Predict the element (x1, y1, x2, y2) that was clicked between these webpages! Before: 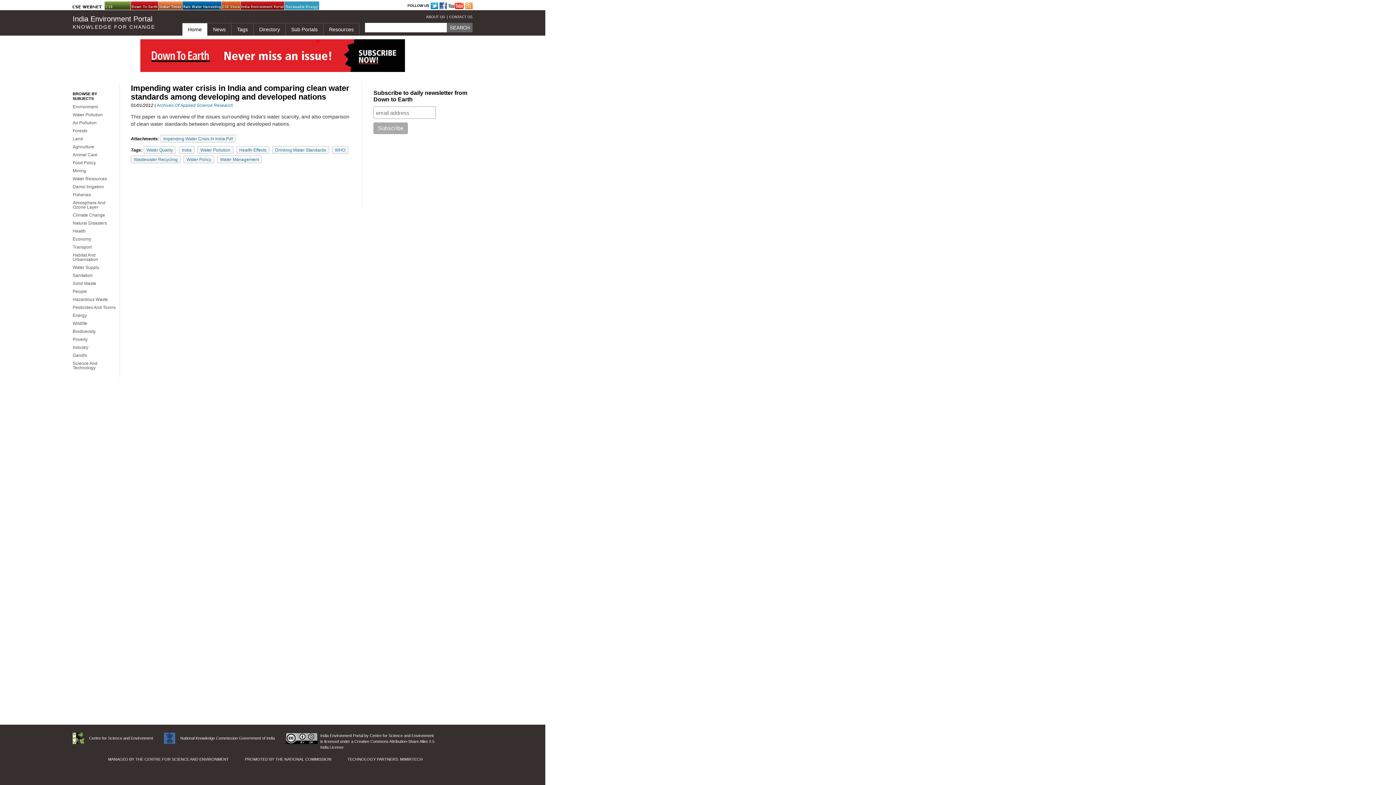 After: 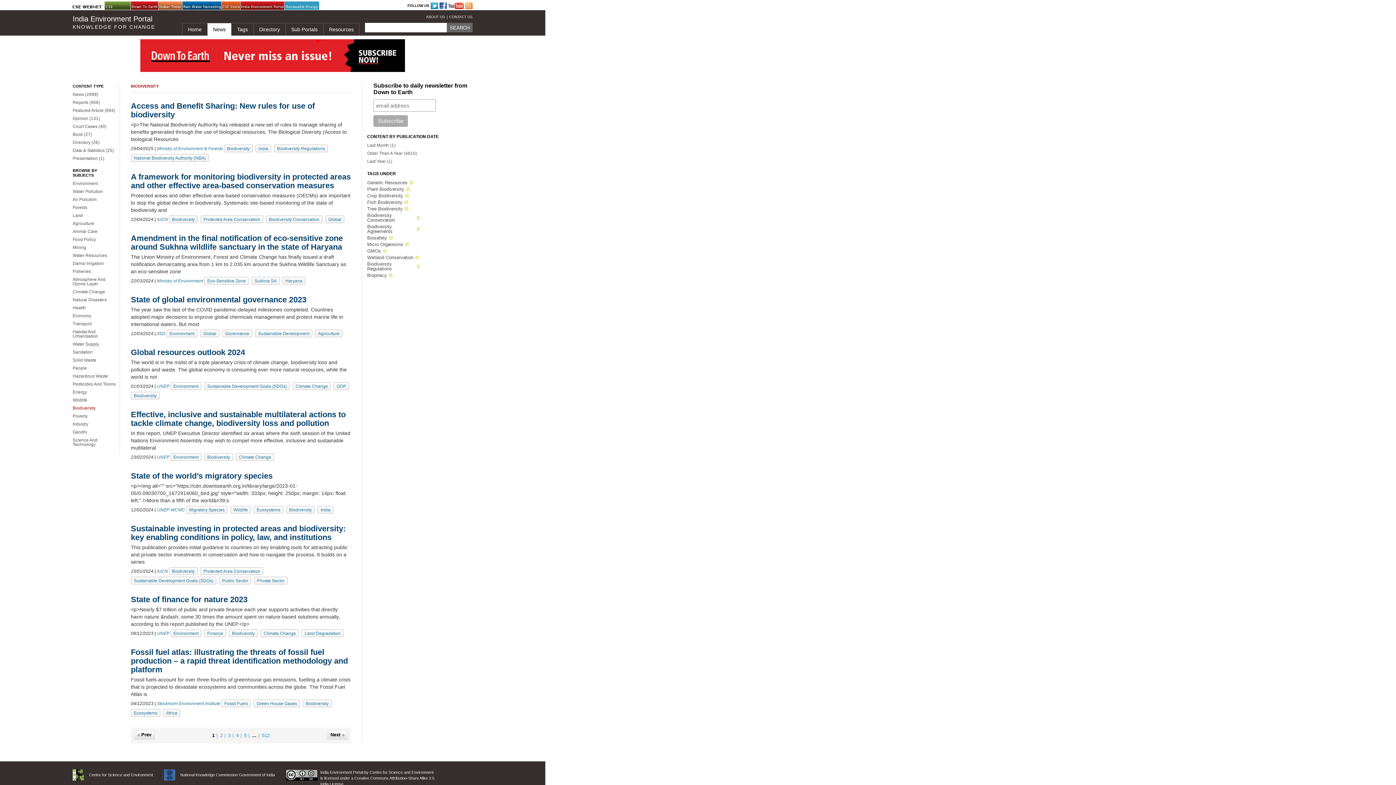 Action: bbox: (72, 329, 95, 334) label: Biodiversity